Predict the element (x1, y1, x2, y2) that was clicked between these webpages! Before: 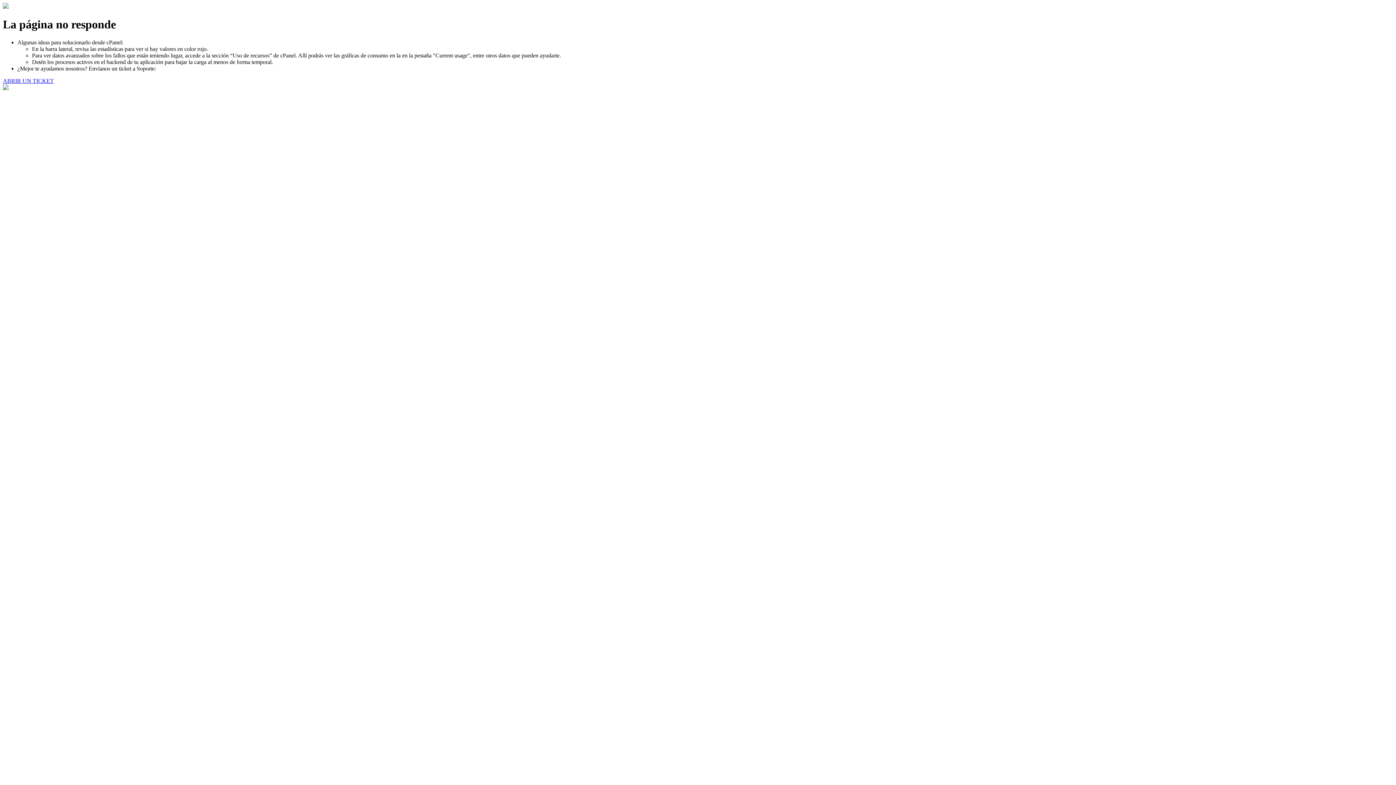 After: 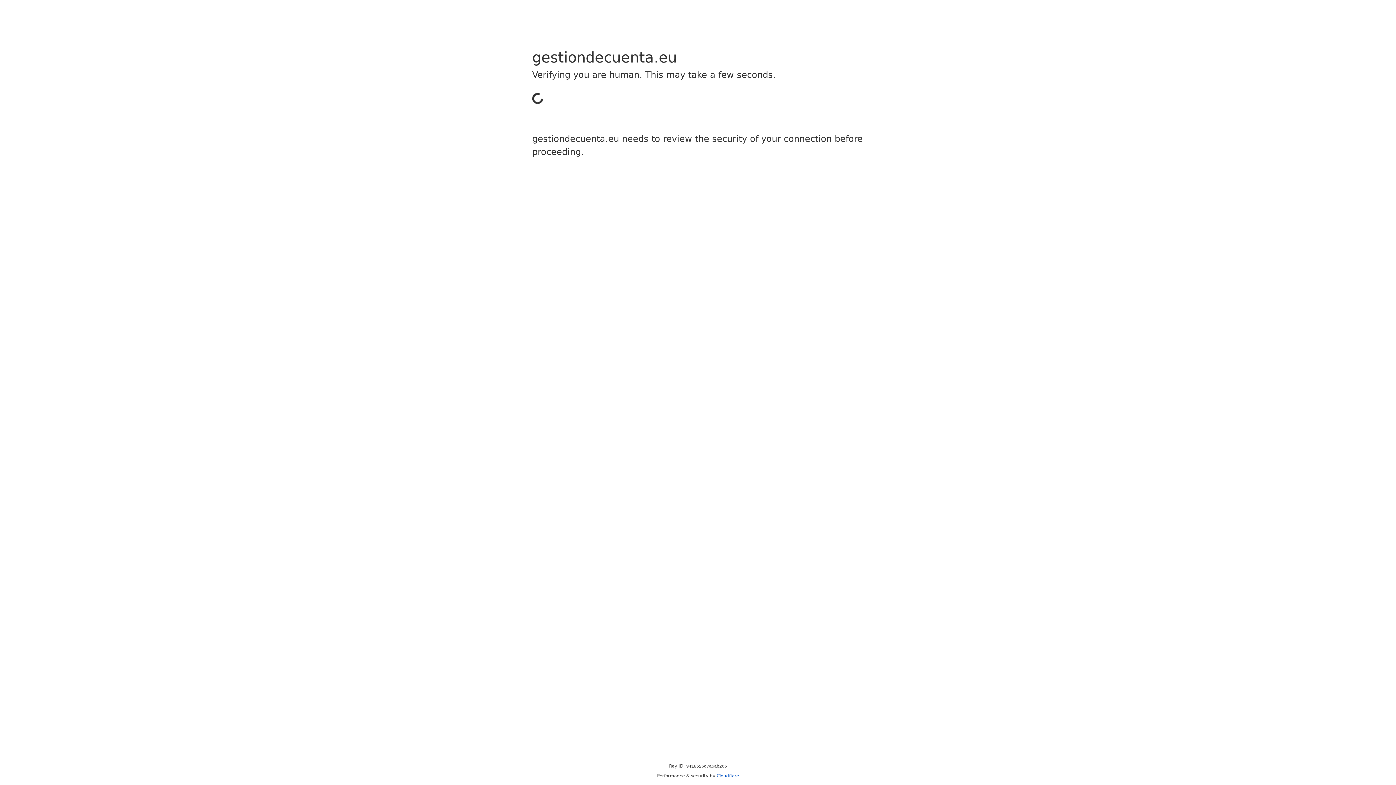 Action: bbox: (2, 77, 53, 83) label: ABRIR UN TICKET